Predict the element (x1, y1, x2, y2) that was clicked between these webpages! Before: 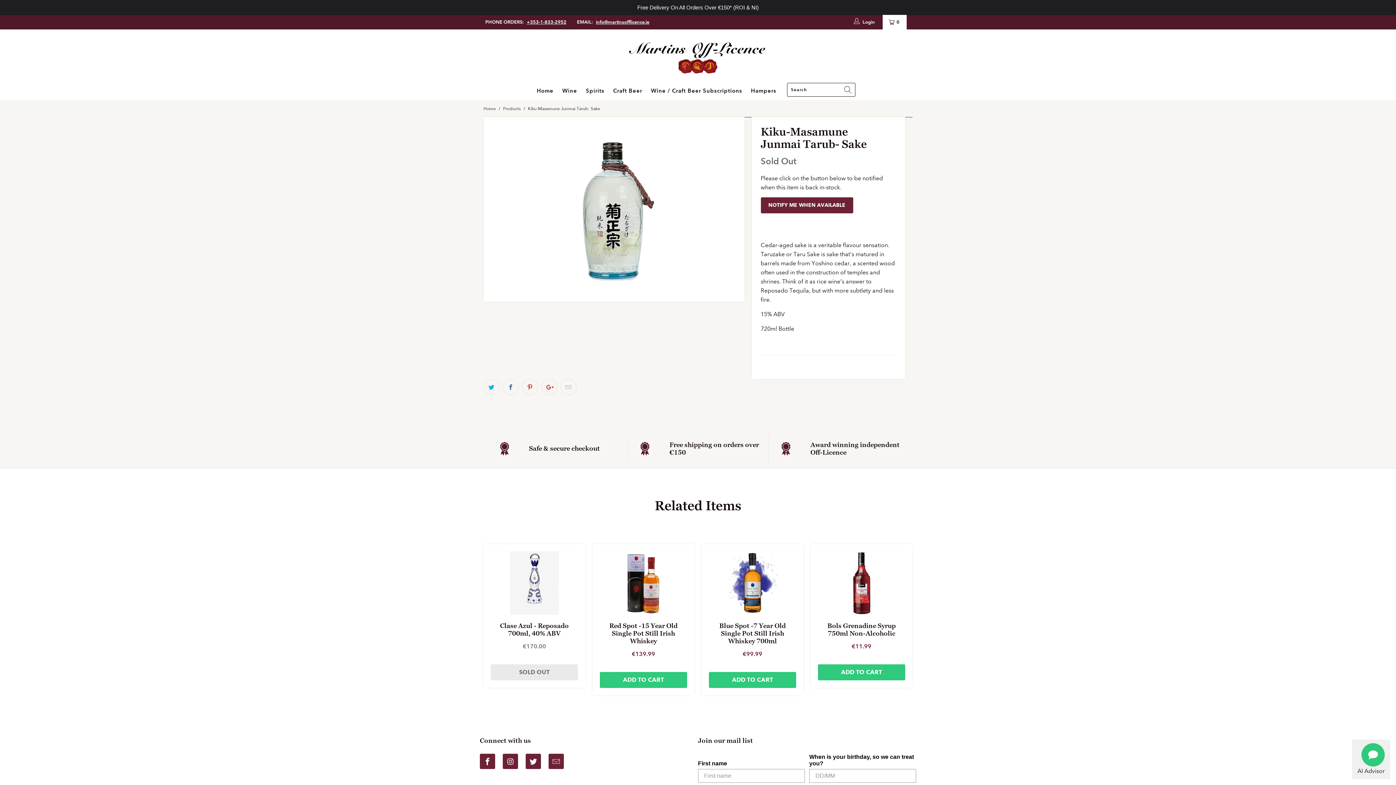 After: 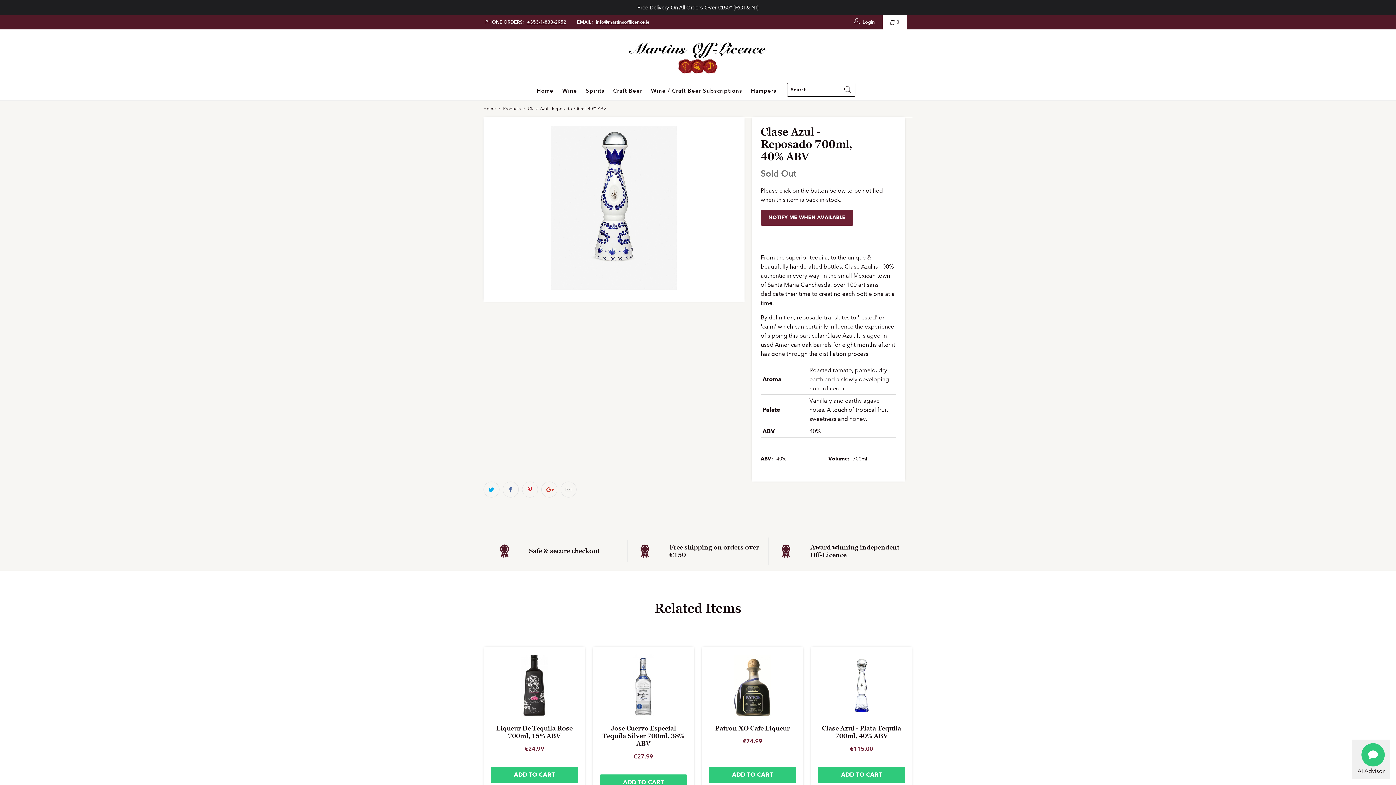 Action: label: Clase Azul - Reposado 700ml, 40% ABV bbox: (490, 551, 578, 615)